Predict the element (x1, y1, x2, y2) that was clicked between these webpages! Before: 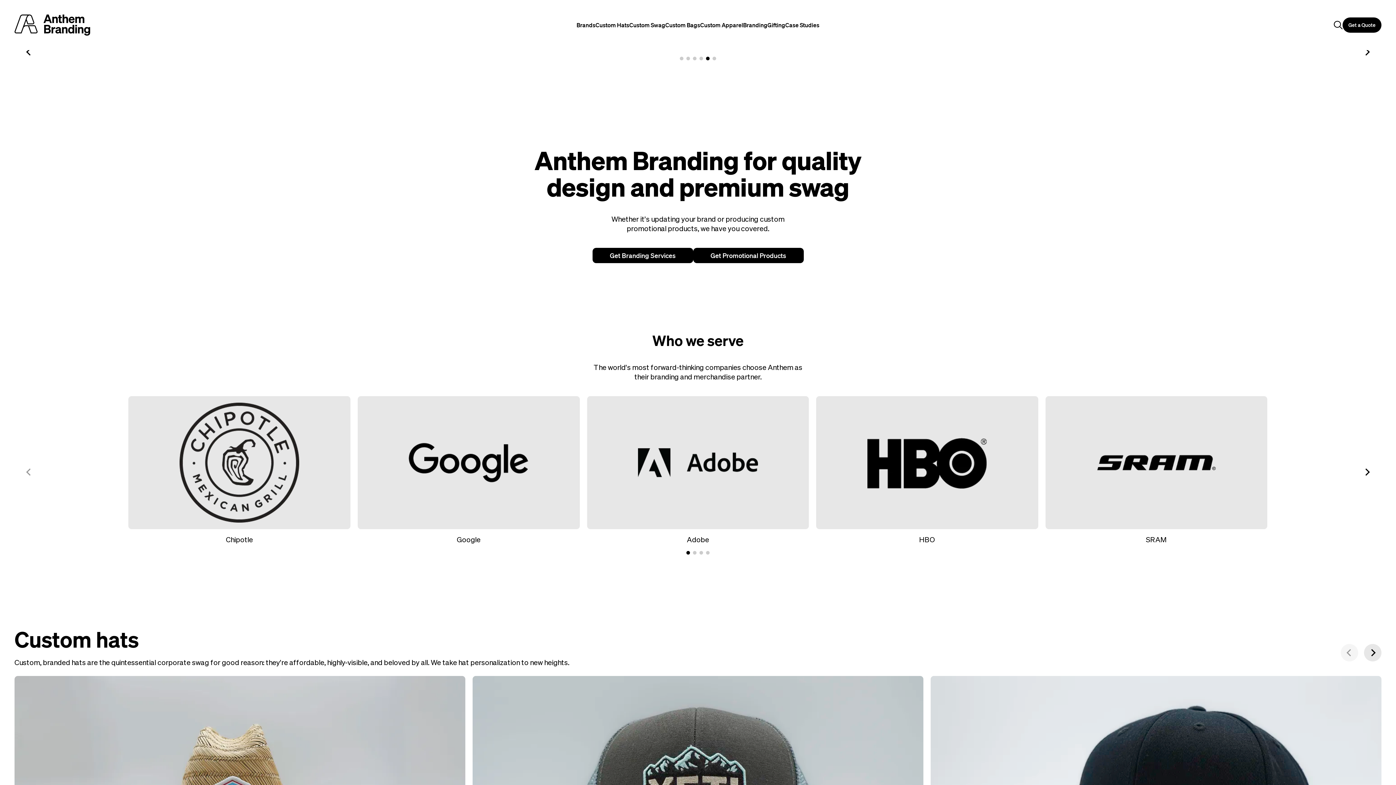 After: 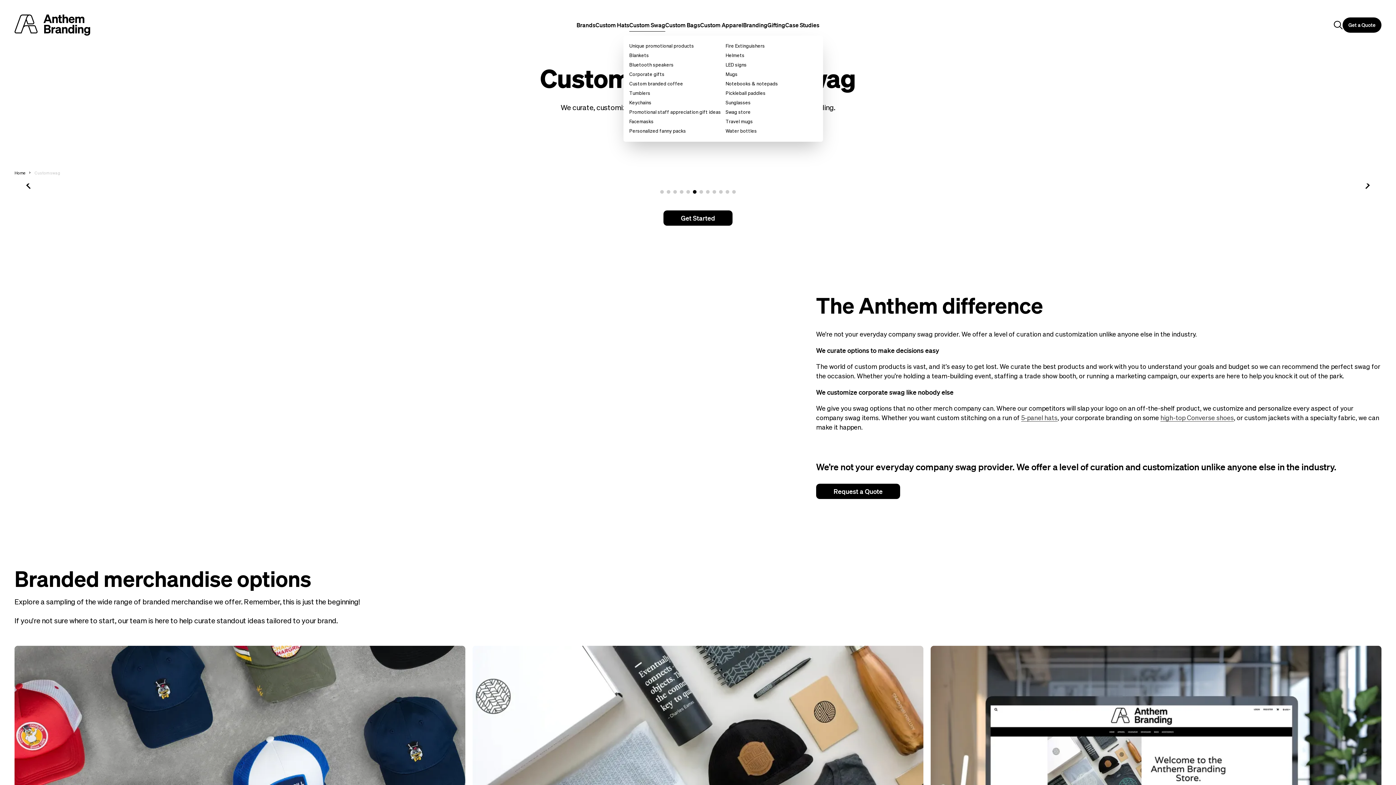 Action: bbox: (629, 21, 665, 31) label: Custom Swag